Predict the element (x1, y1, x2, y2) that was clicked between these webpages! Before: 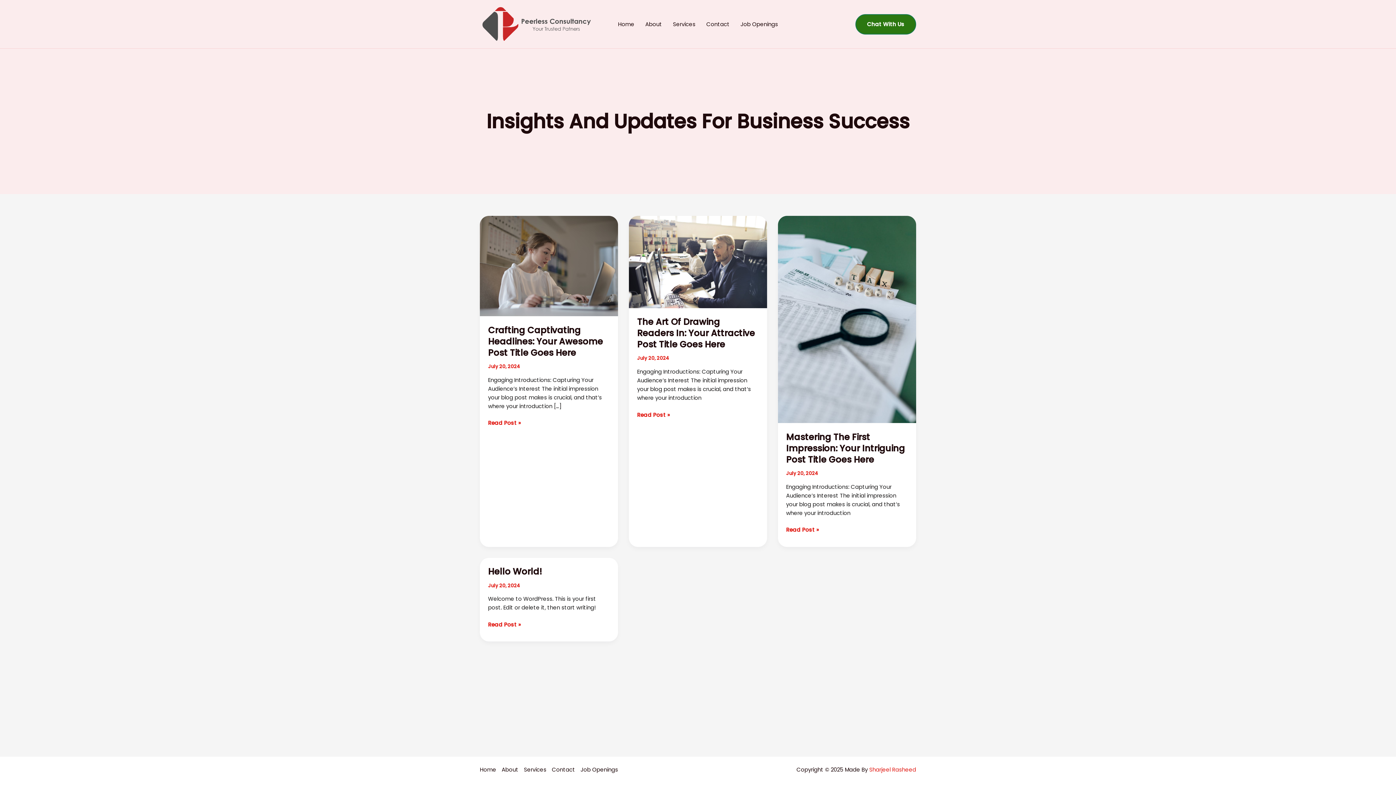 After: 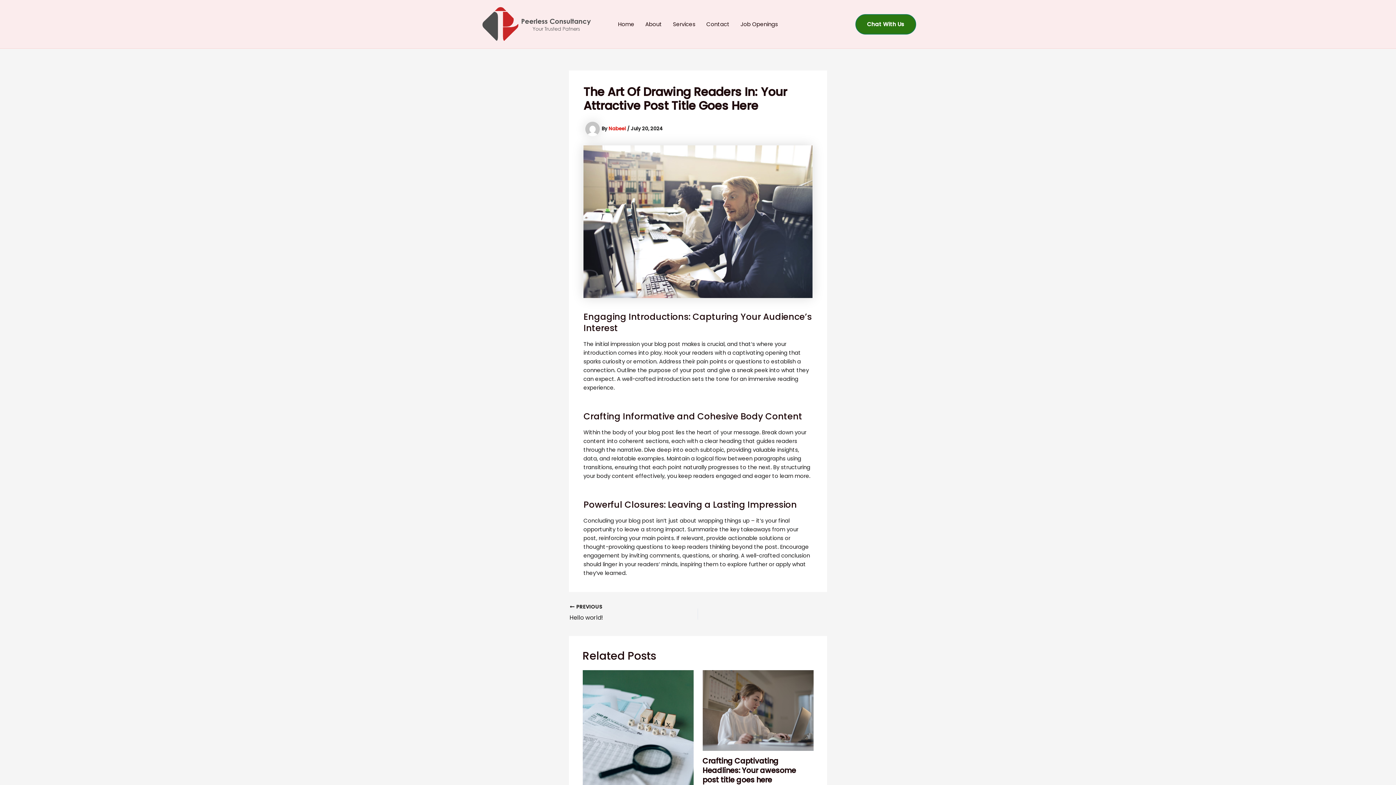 Action: label: The Art of Drawing Readers In: Your attractive post title goes here
Read Post » bbox: (637, 410, 669, 419)